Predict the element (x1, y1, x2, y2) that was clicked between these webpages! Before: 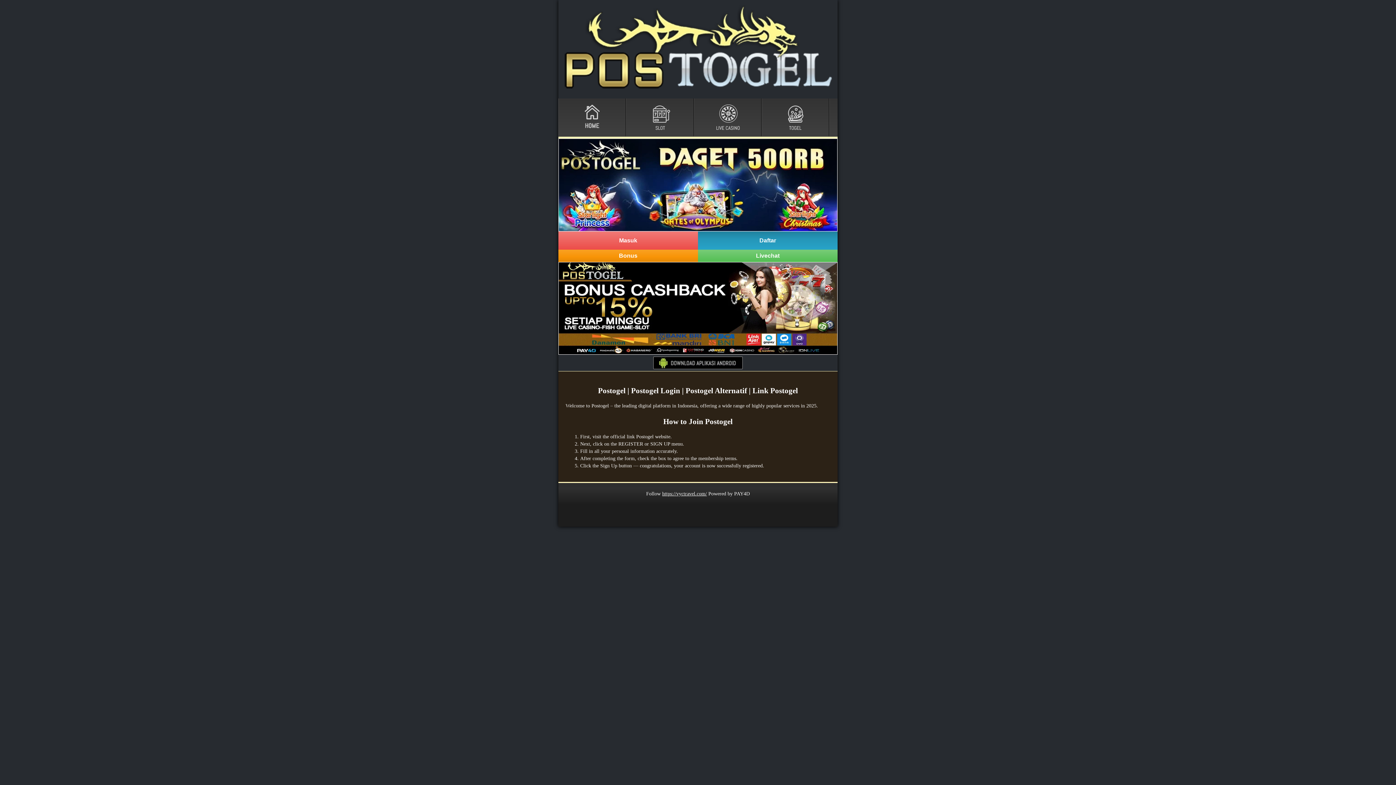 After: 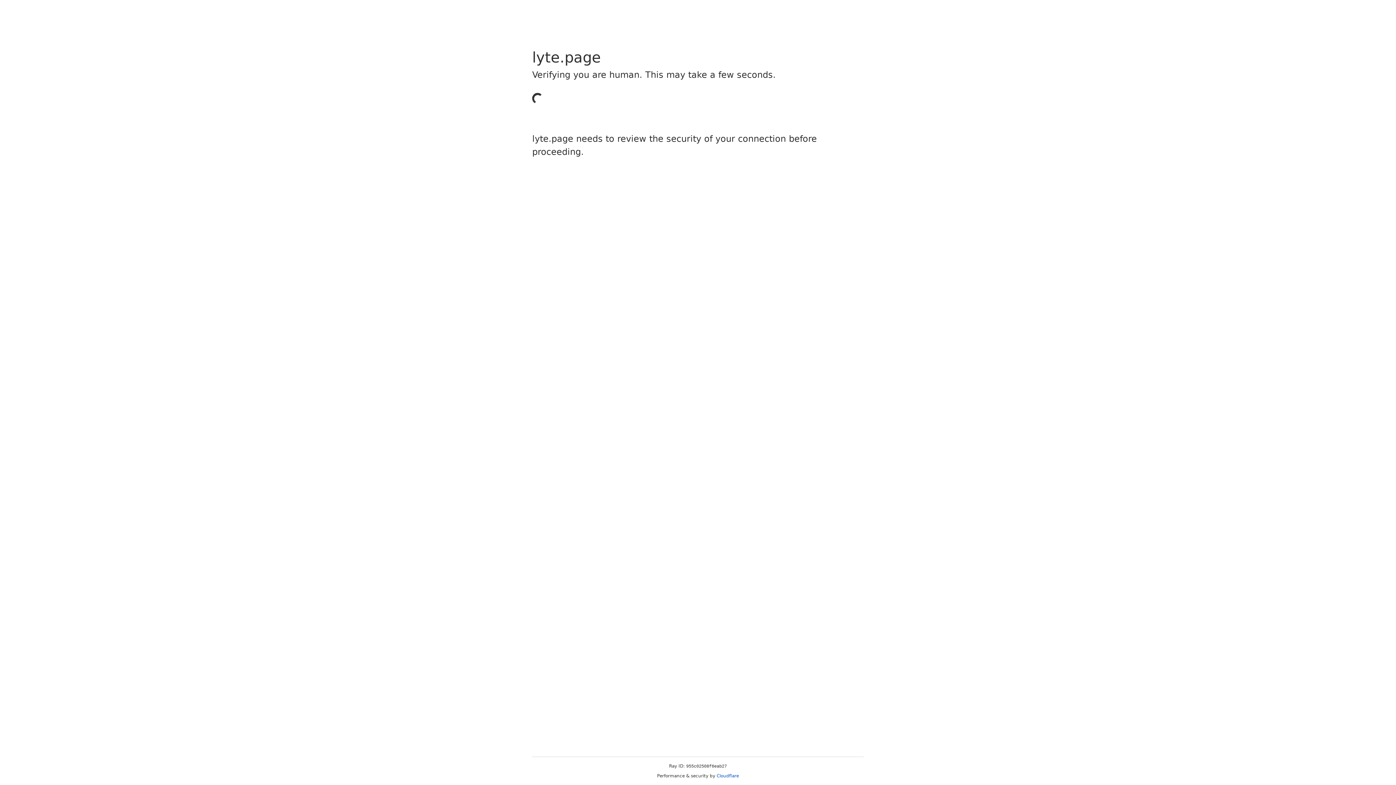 Action: bbox: (558, 249, 698, 262) label: Bonus